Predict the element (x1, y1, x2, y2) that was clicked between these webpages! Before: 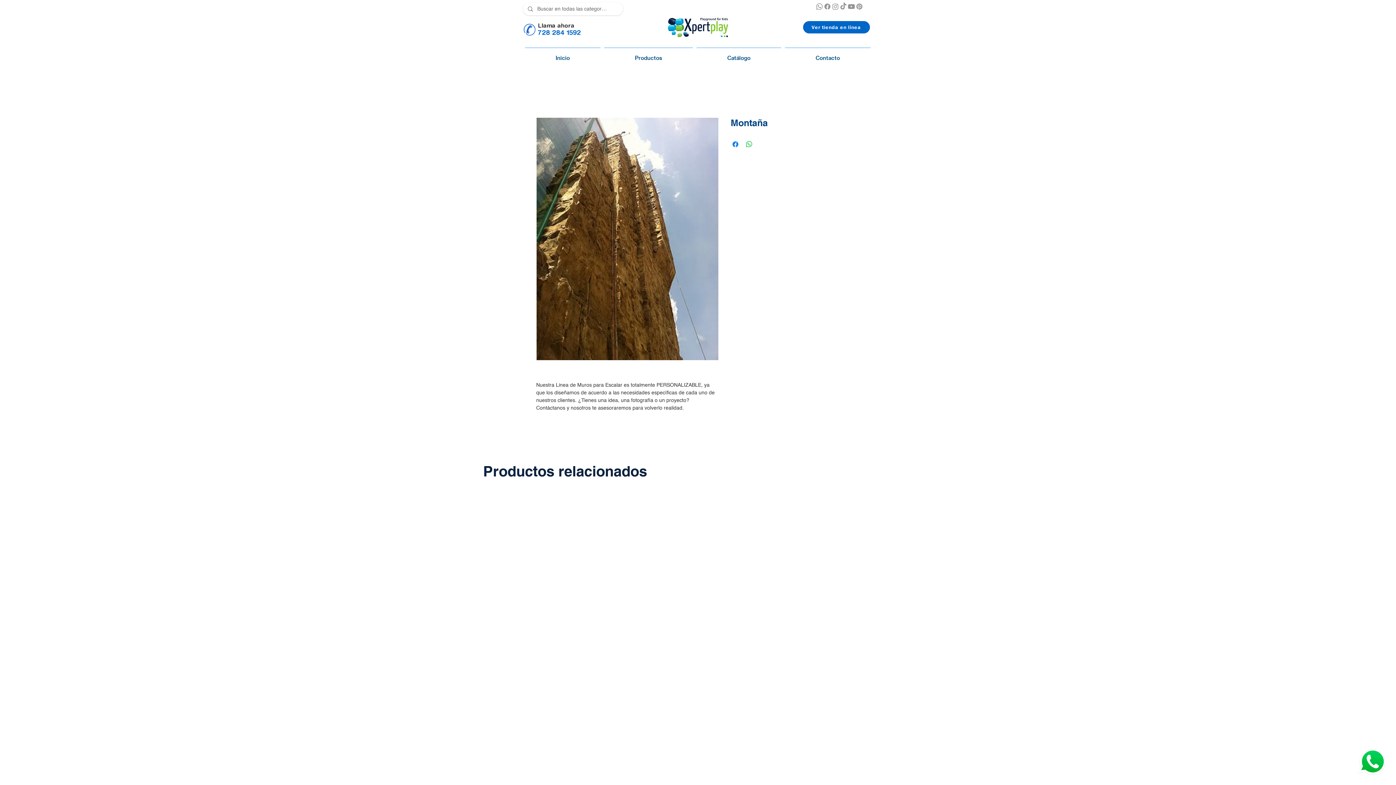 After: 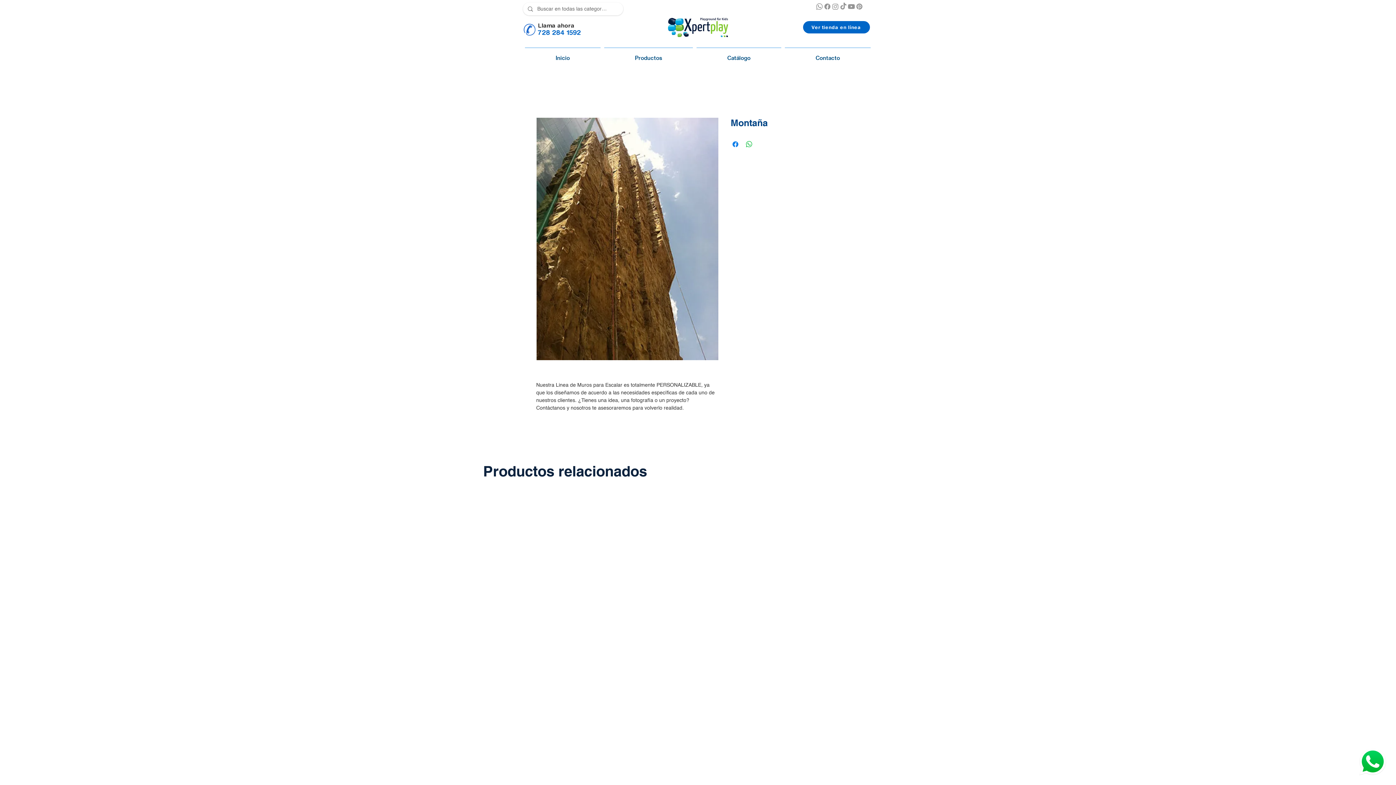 Action: bbox: (847, 2, 855, 10) label: YOUTUBE XPERTPLAY